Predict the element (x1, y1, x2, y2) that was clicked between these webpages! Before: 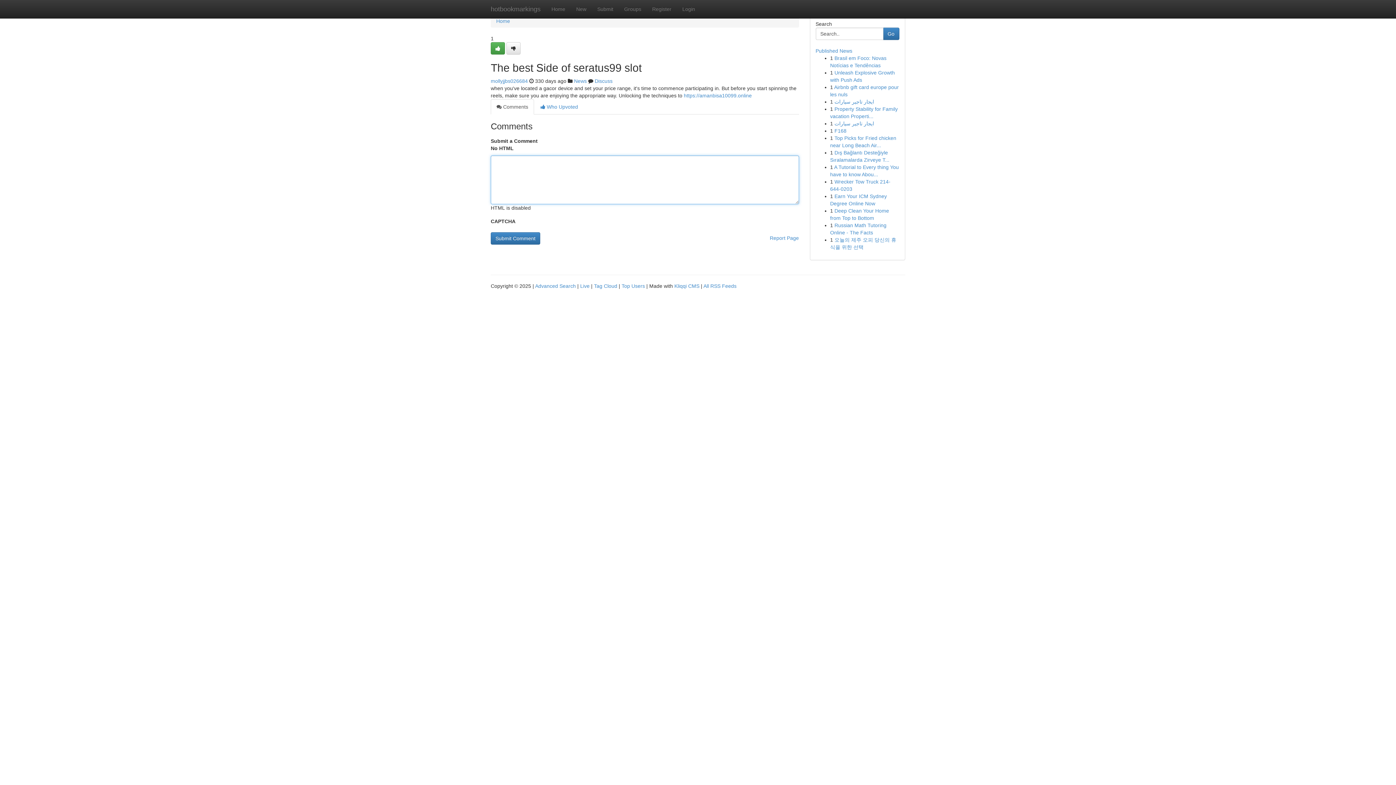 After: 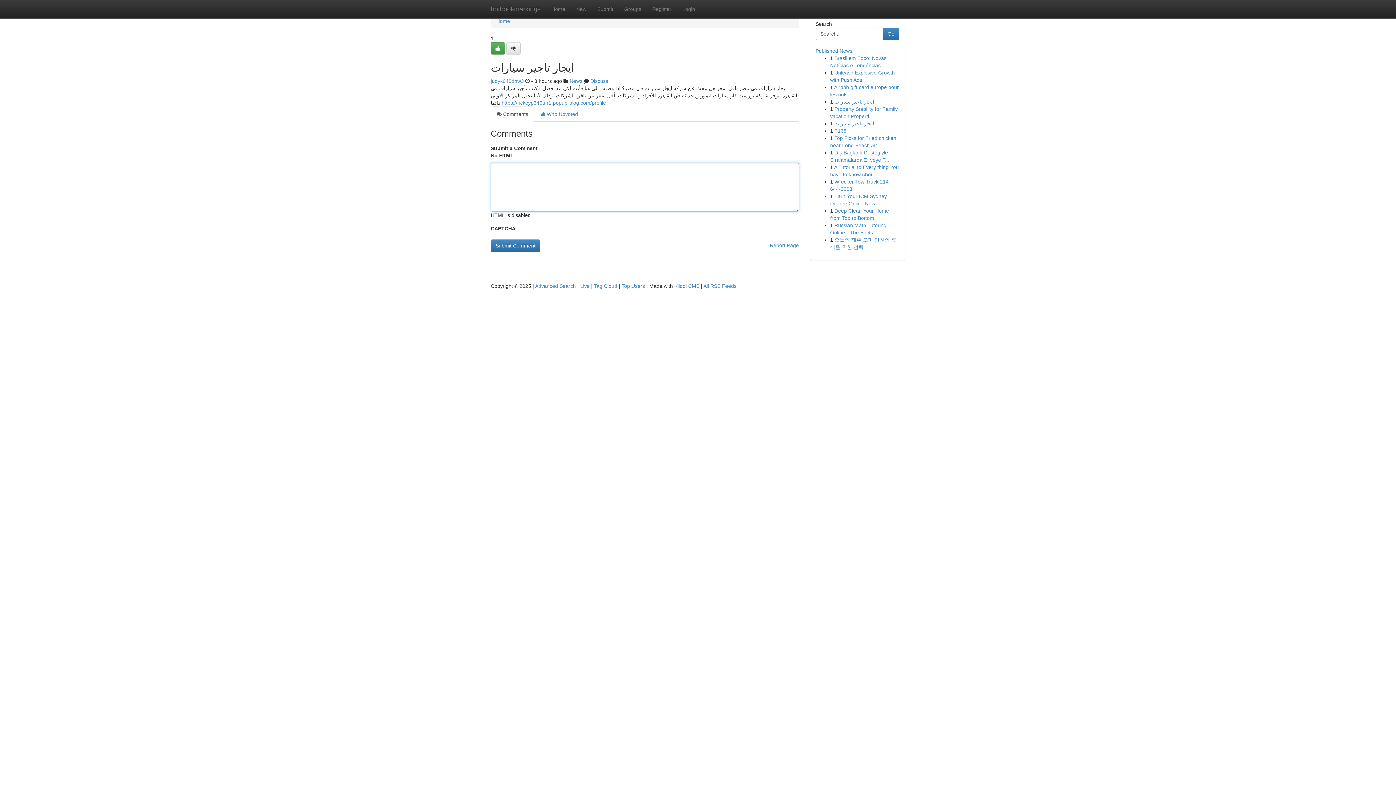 Action: label: ايجار تاجير سيارات bbox: (834, 120, 874, 126)